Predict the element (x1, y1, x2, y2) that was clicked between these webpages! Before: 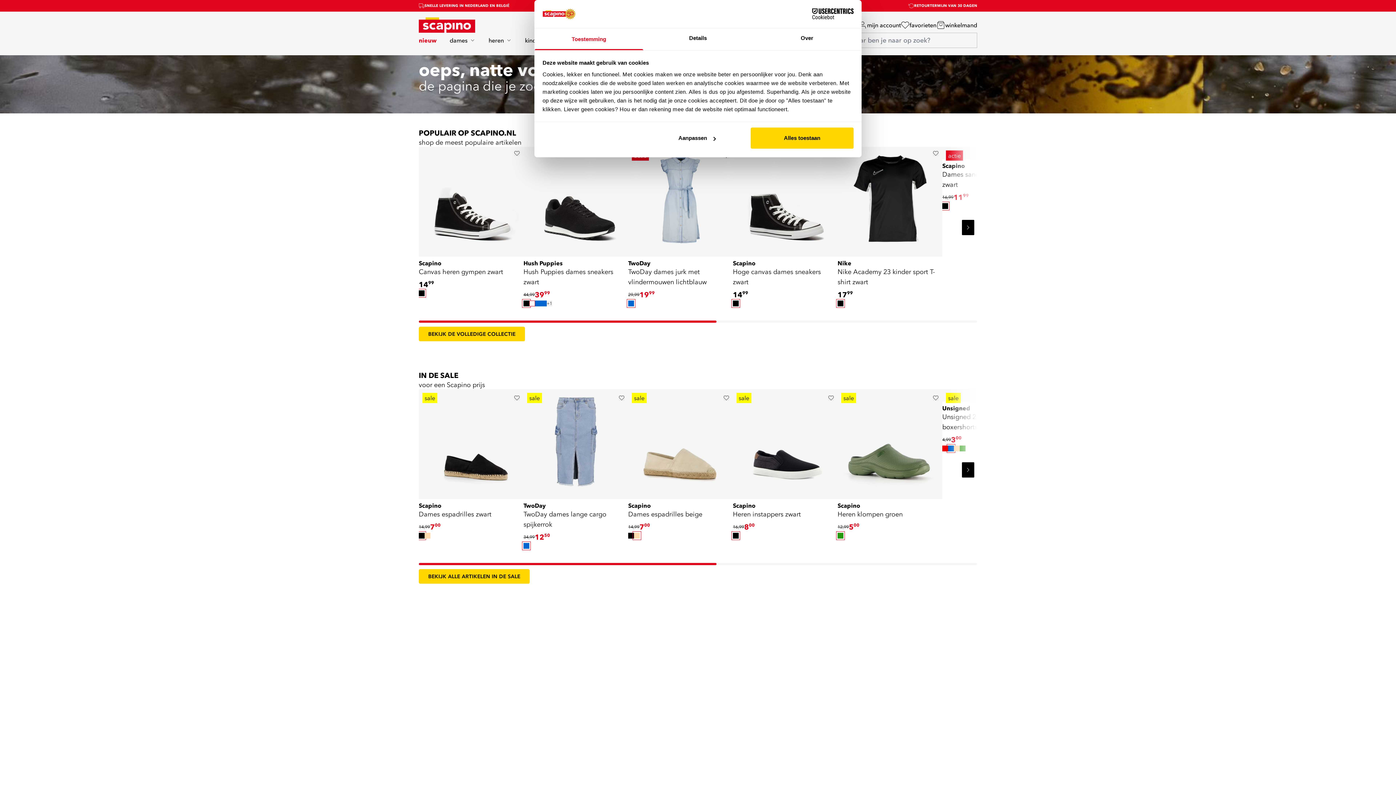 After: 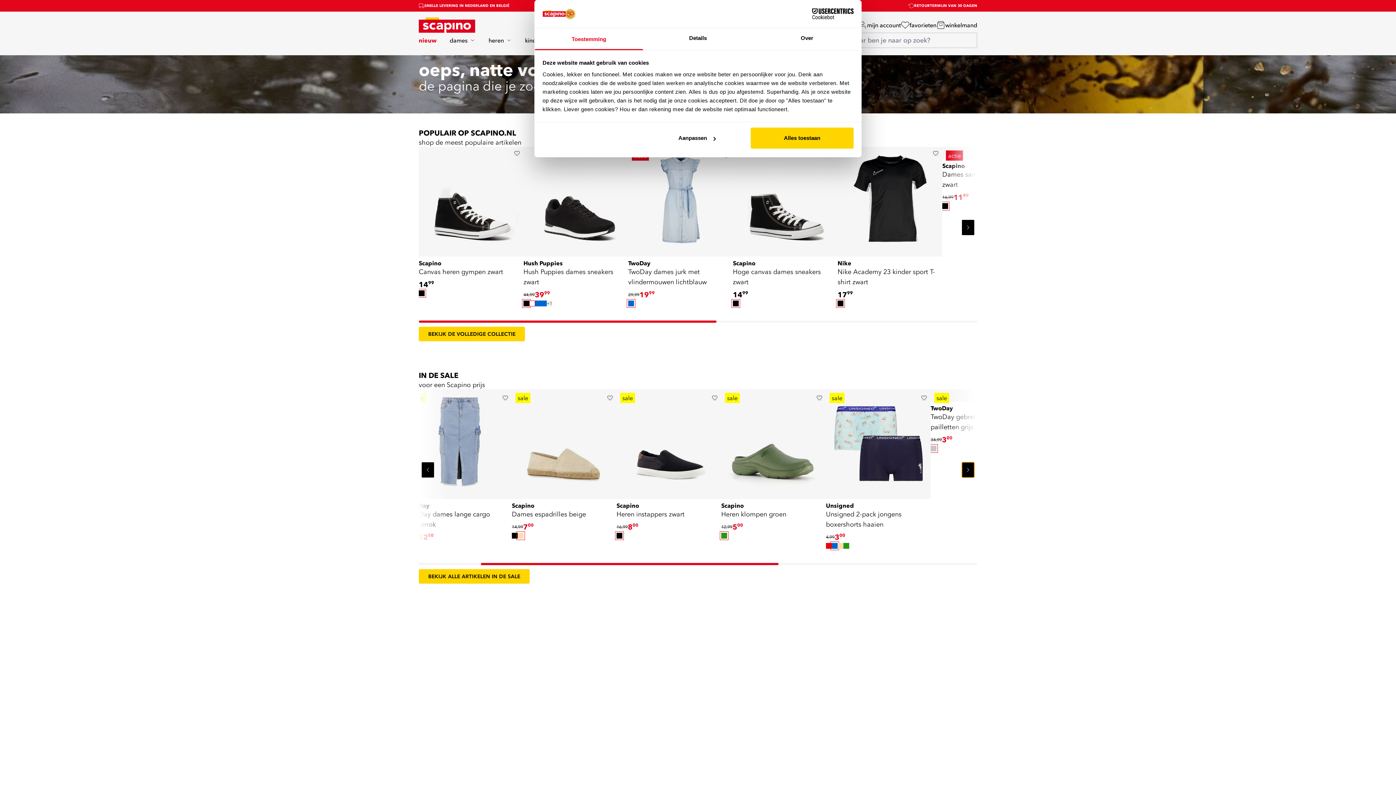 Action: bbox: (962, 462, 974, 477)